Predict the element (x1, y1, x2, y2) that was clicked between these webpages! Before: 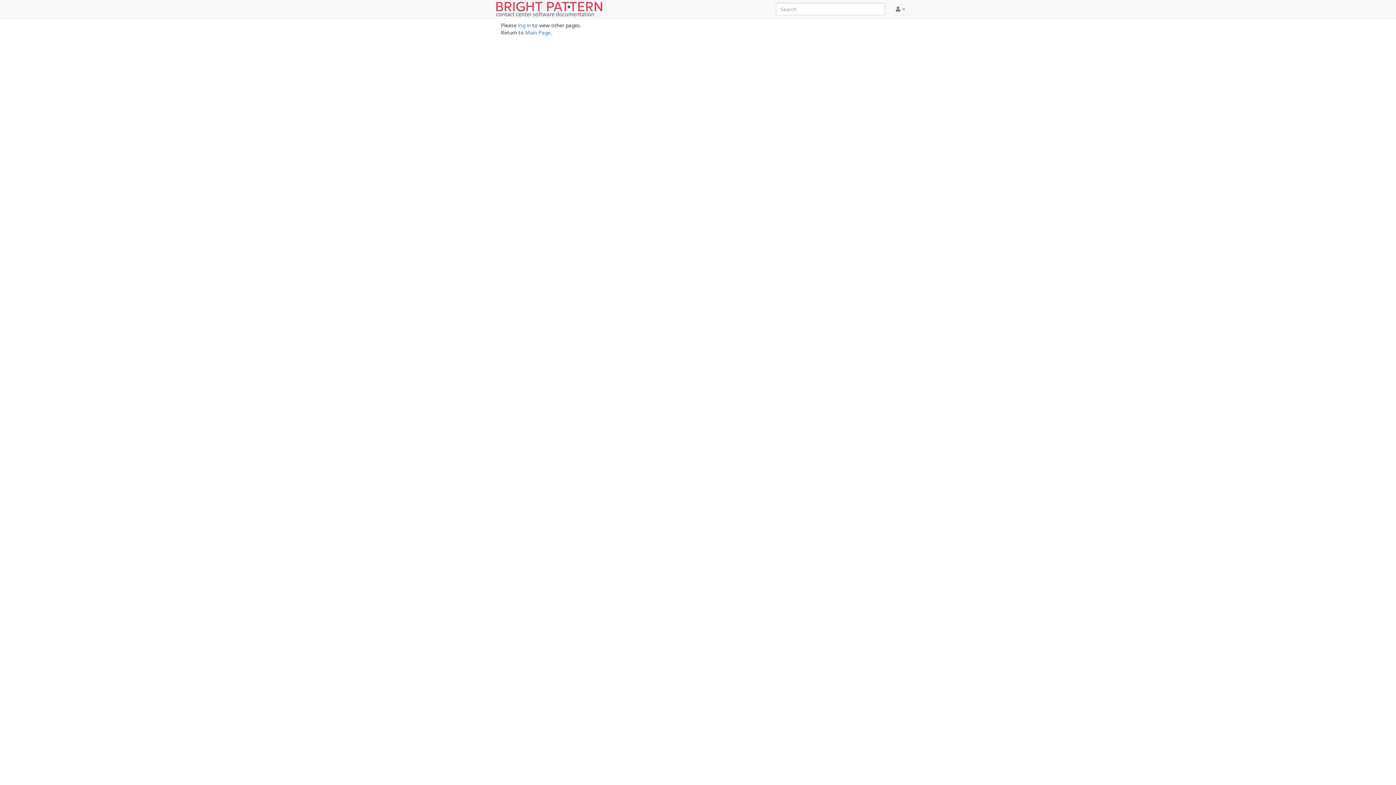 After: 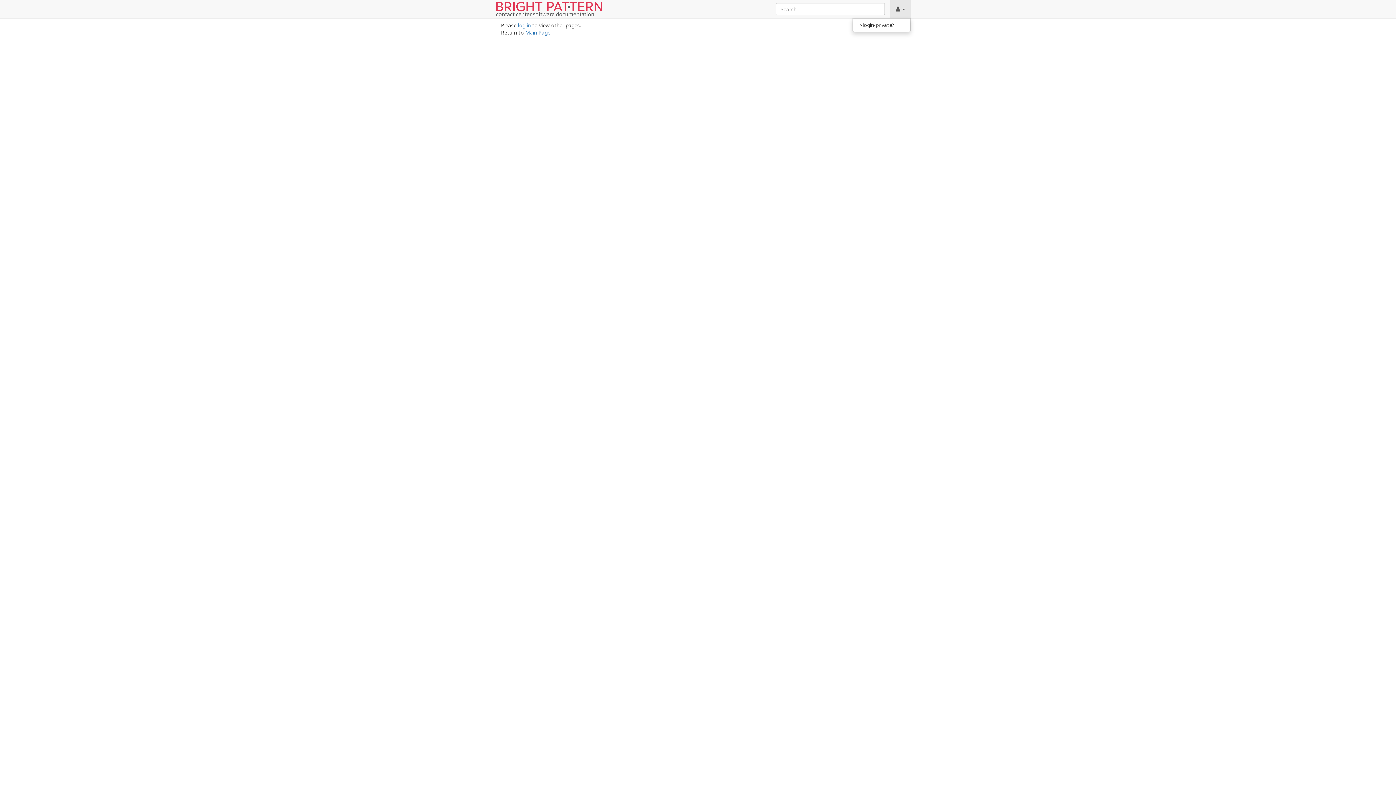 Action: bbox: (890, 0, 910, 18) label:  